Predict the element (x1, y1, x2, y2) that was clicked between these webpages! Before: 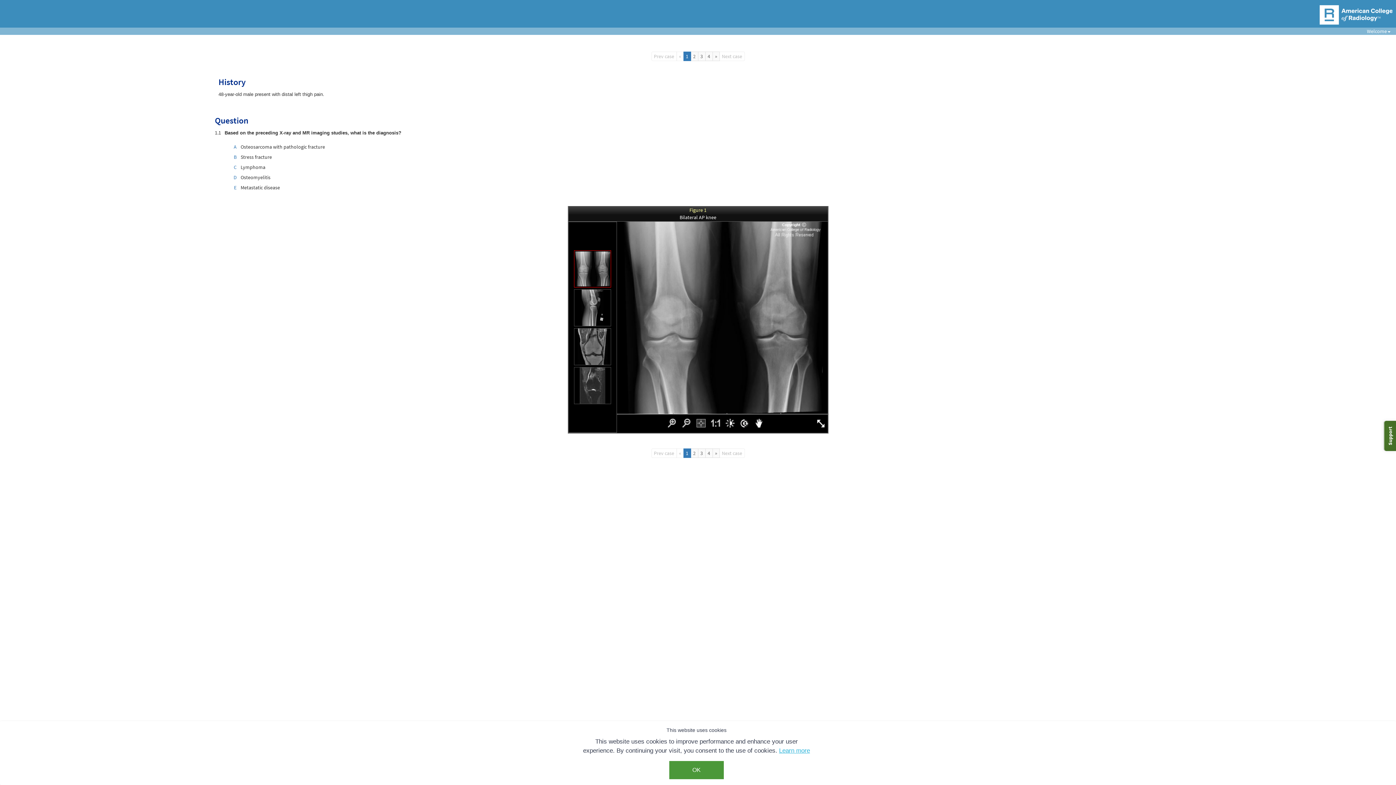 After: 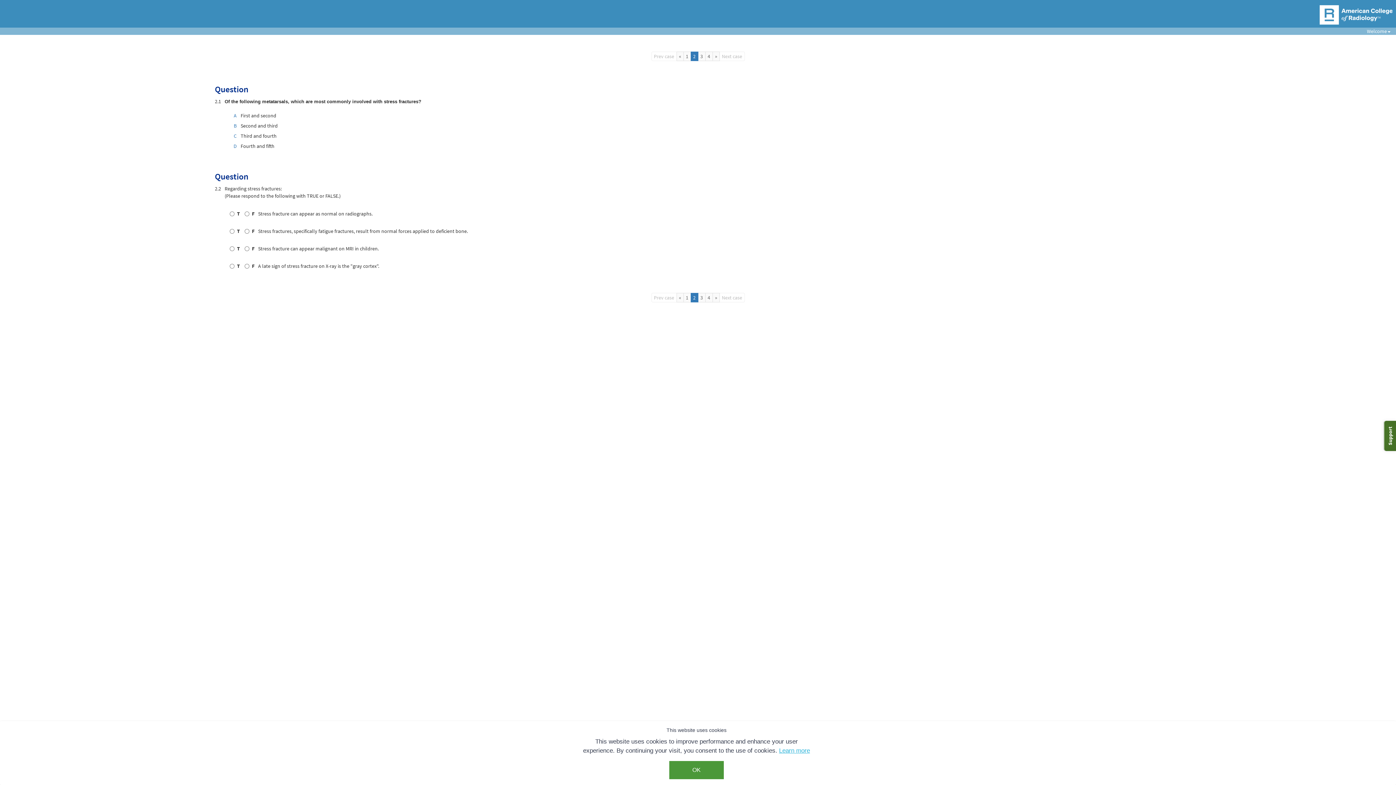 Action: bbox: (690, 448, 698, 458) label: 2